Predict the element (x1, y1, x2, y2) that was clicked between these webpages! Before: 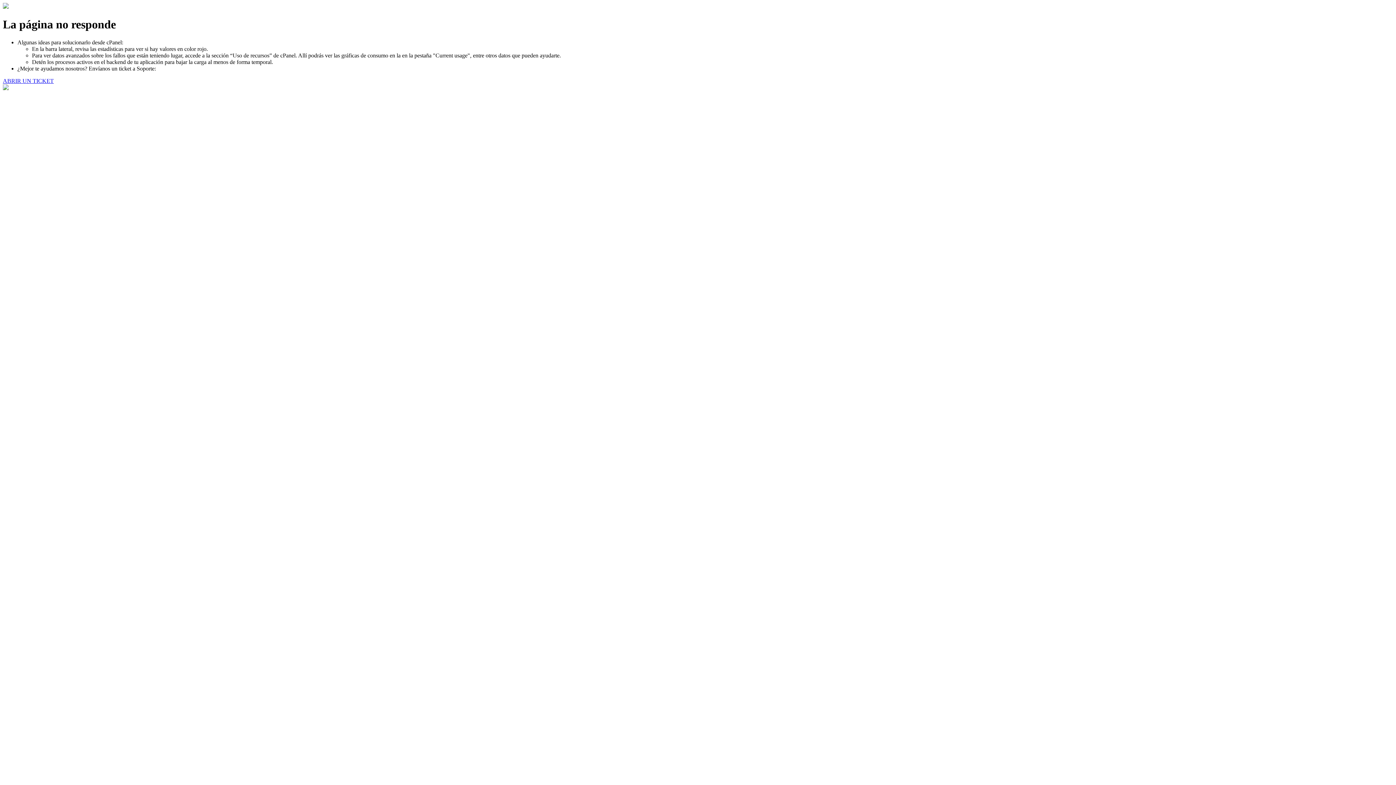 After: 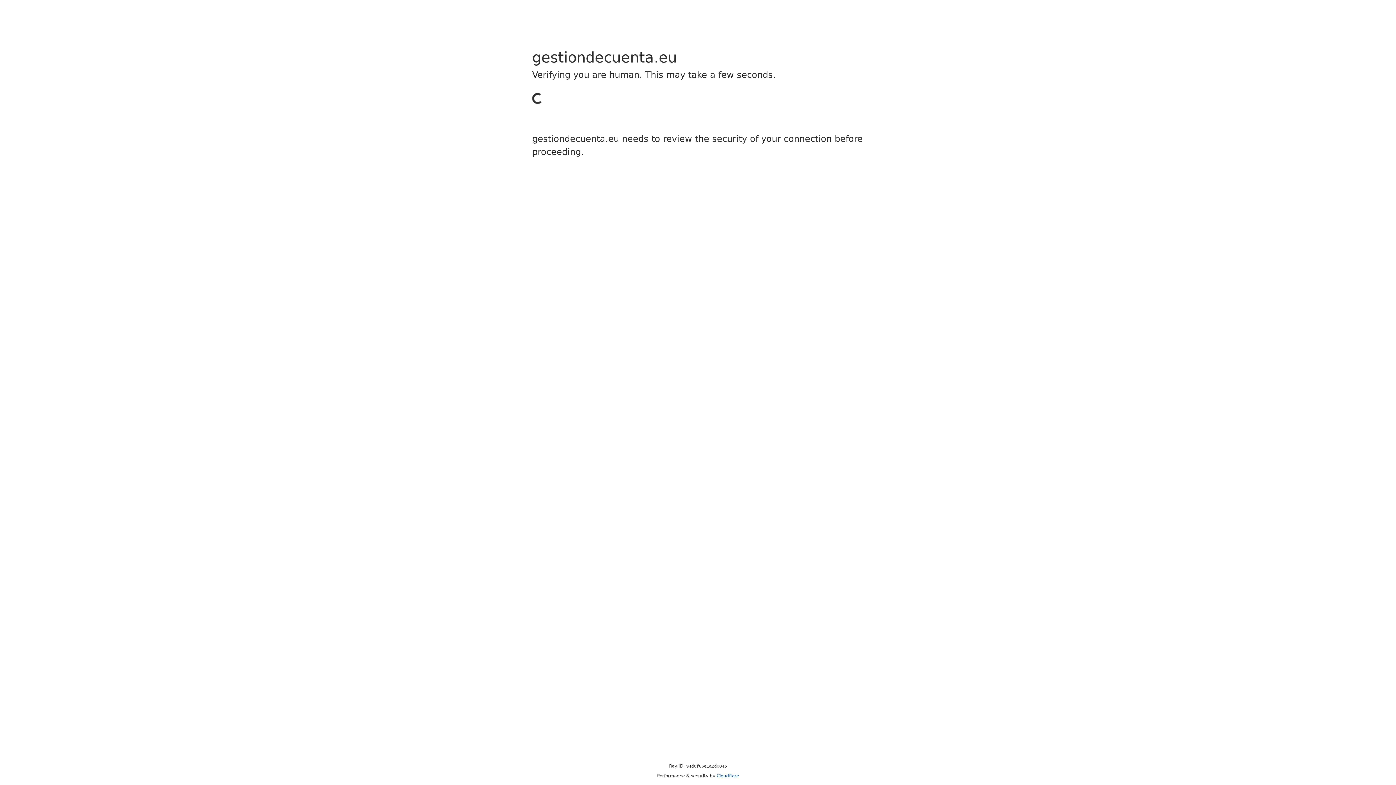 Action: label: ABRIR UN TICKET bbox: (2, 77, 53, 83)